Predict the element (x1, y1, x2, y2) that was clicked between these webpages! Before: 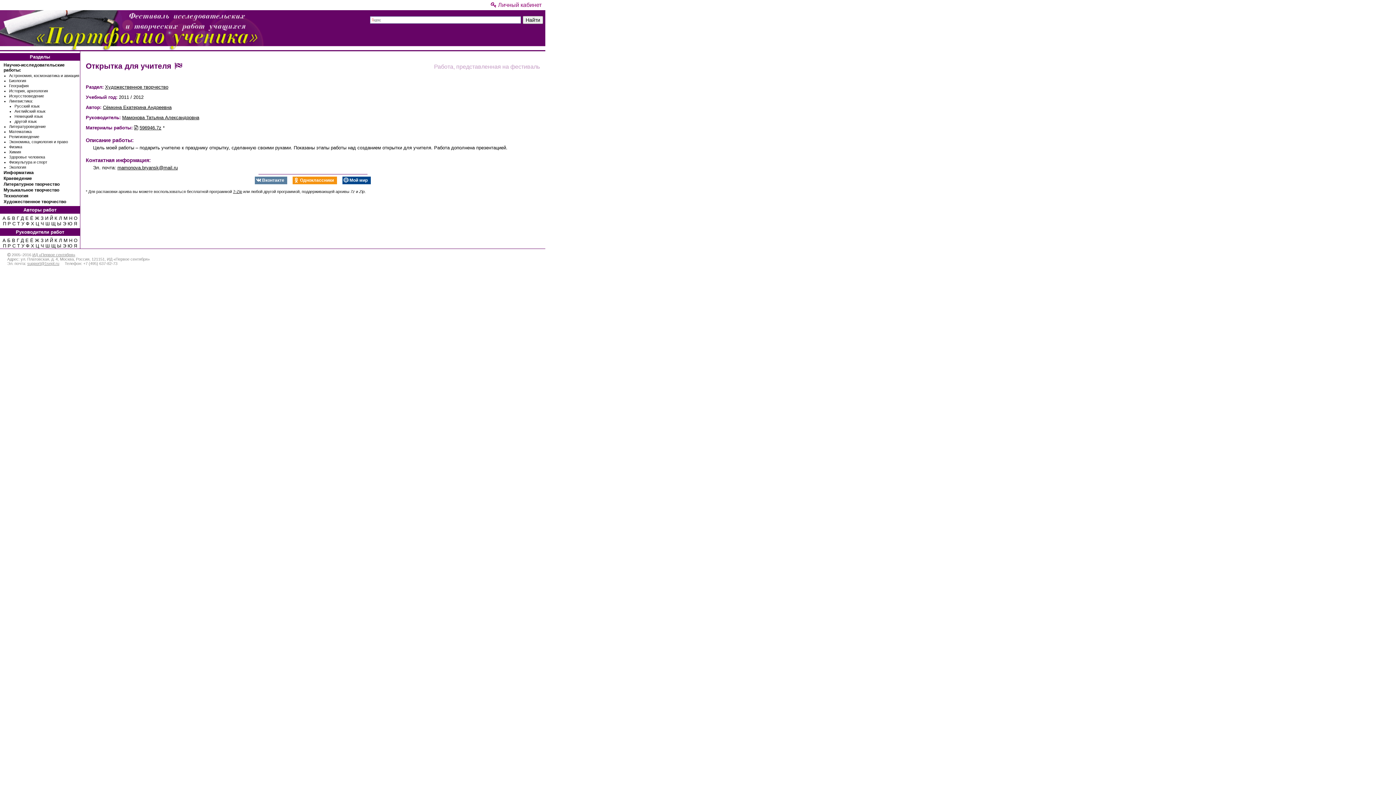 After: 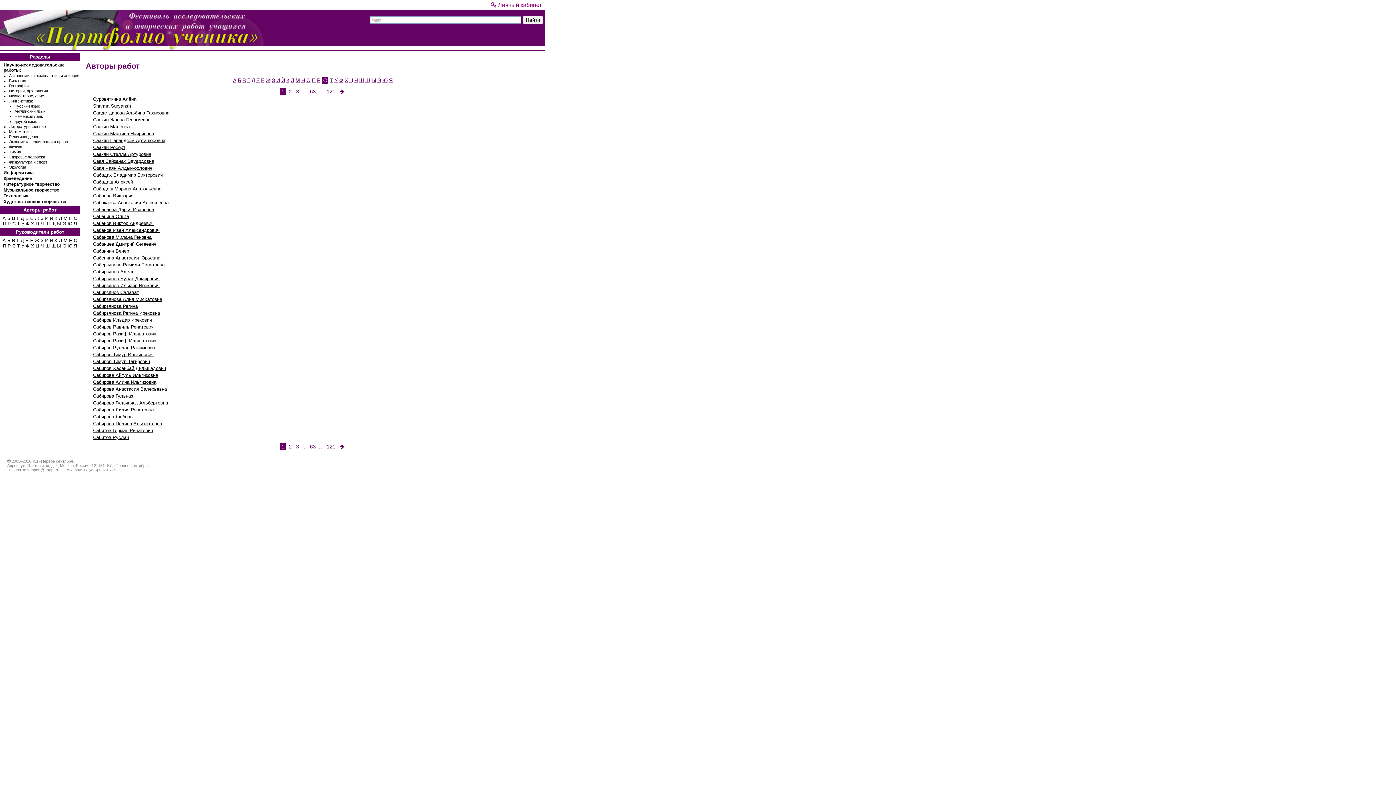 Action: label: С bbox: (12, 221, 15, 226)